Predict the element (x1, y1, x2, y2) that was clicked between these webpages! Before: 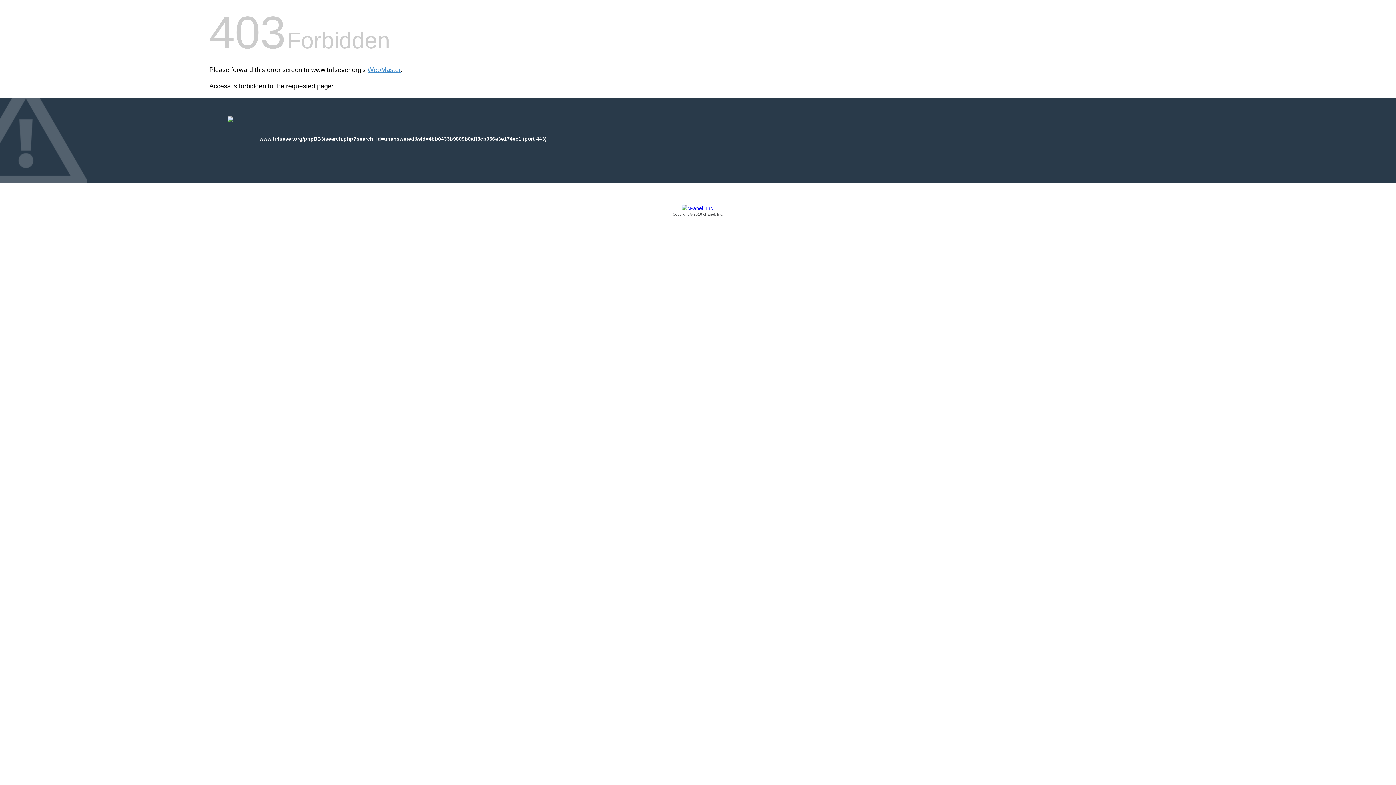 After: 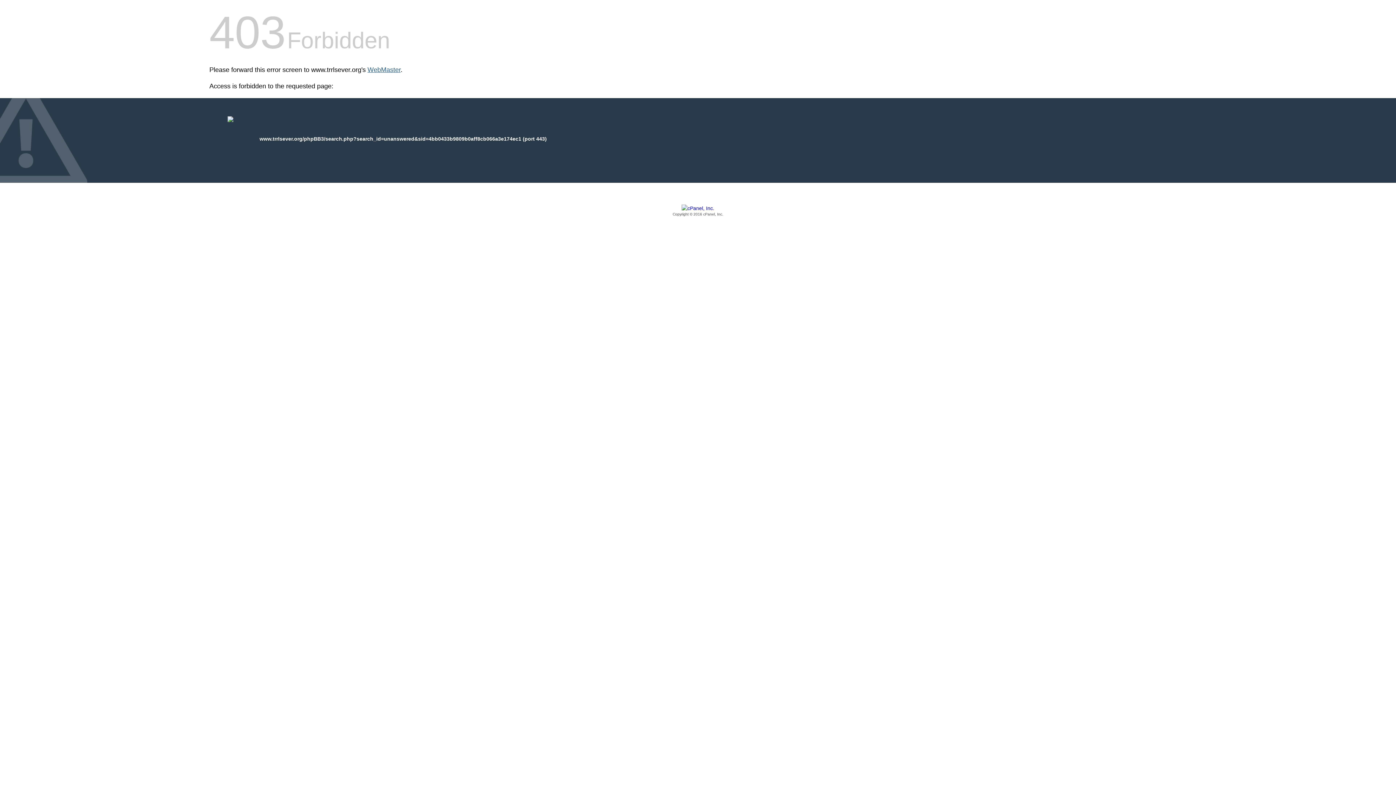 Action: bbox: (367, 66, 400, 73) label: WebMaster